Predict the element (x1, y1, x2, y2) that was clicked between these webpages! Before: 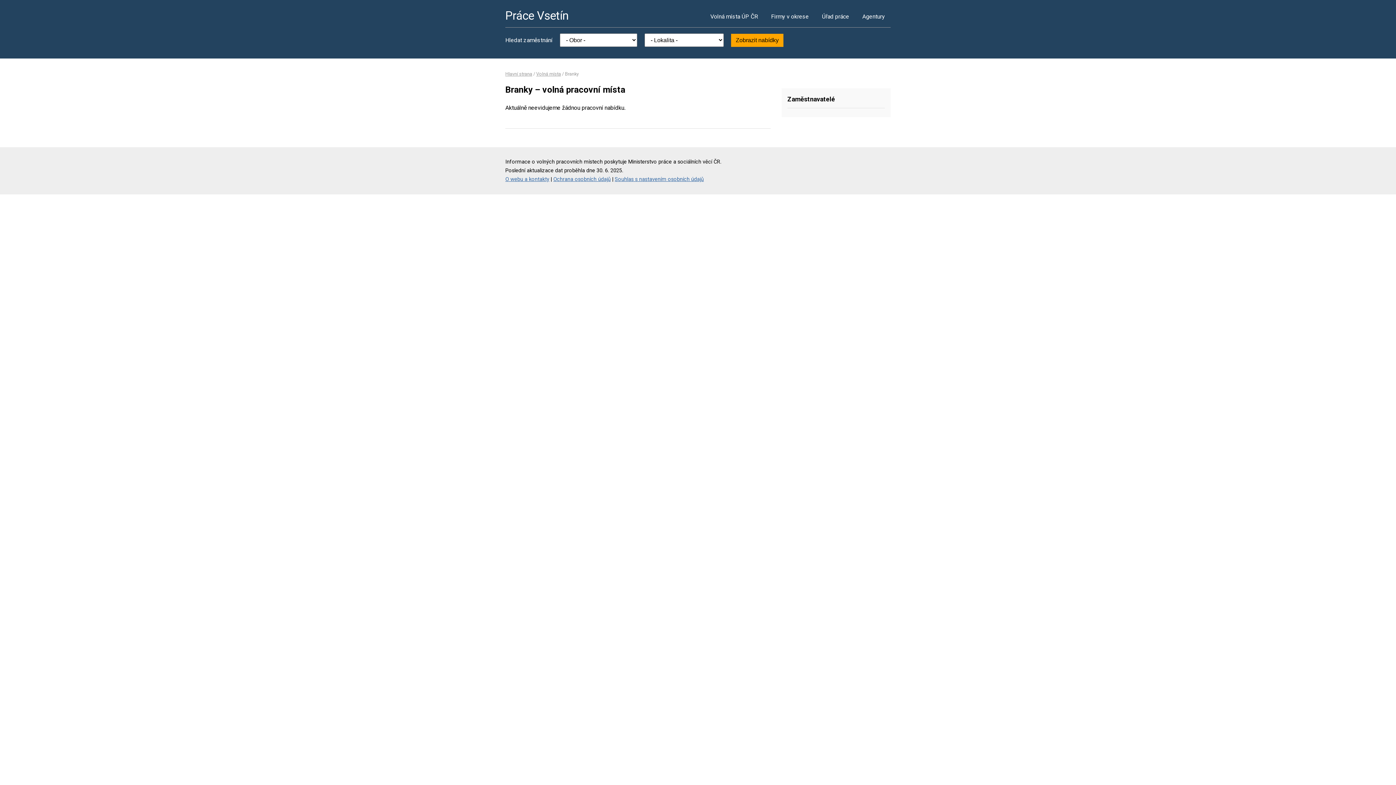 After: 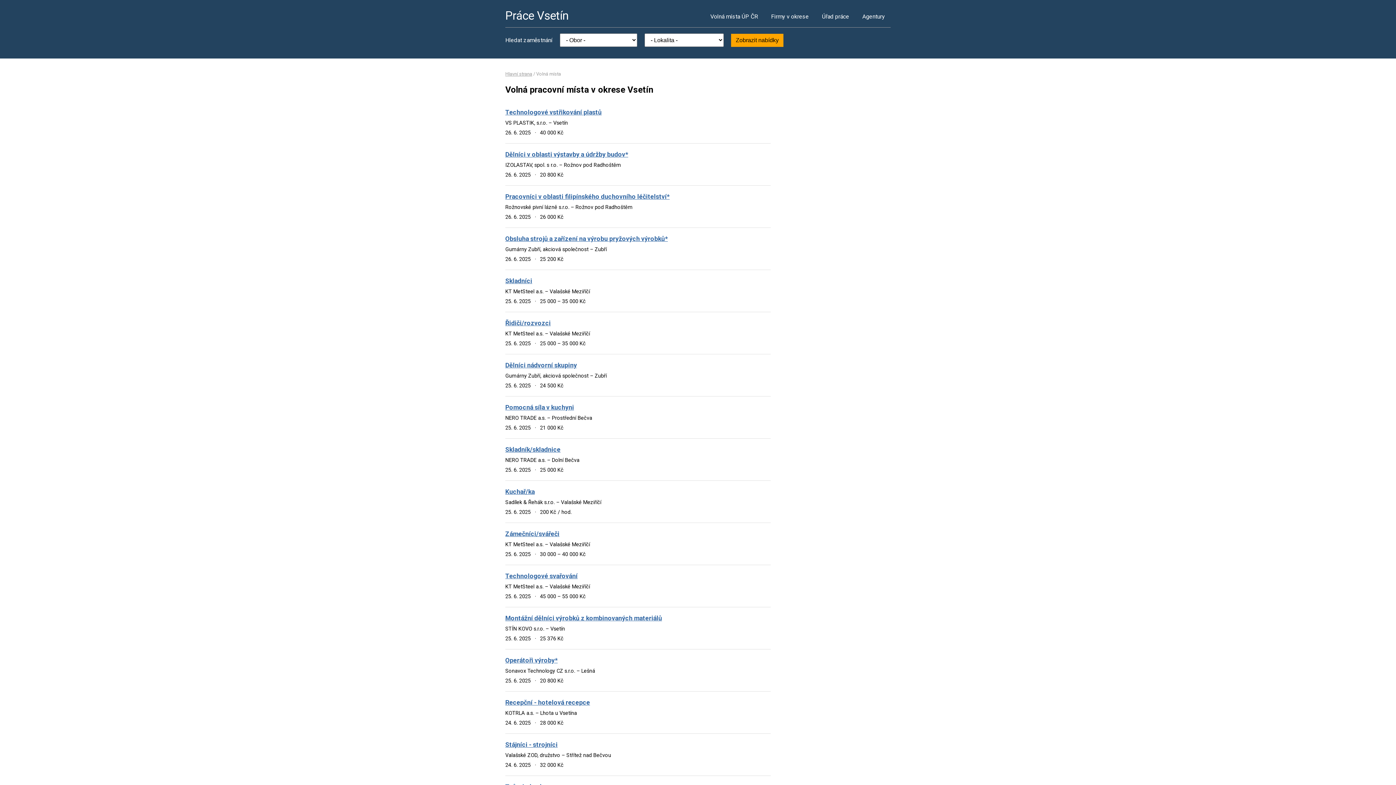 Action: label: Zobrazit nabídky bbox: (731, 33, 783, 46)